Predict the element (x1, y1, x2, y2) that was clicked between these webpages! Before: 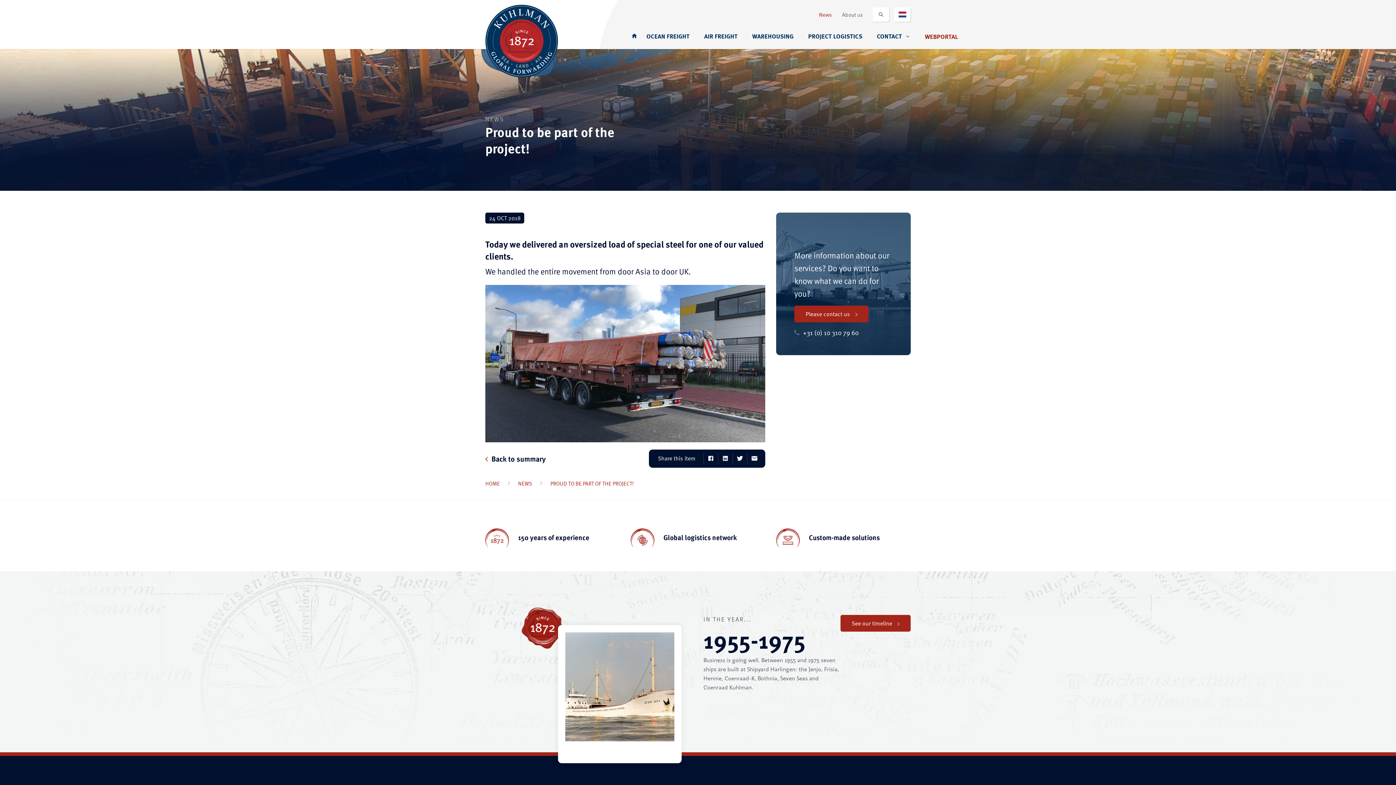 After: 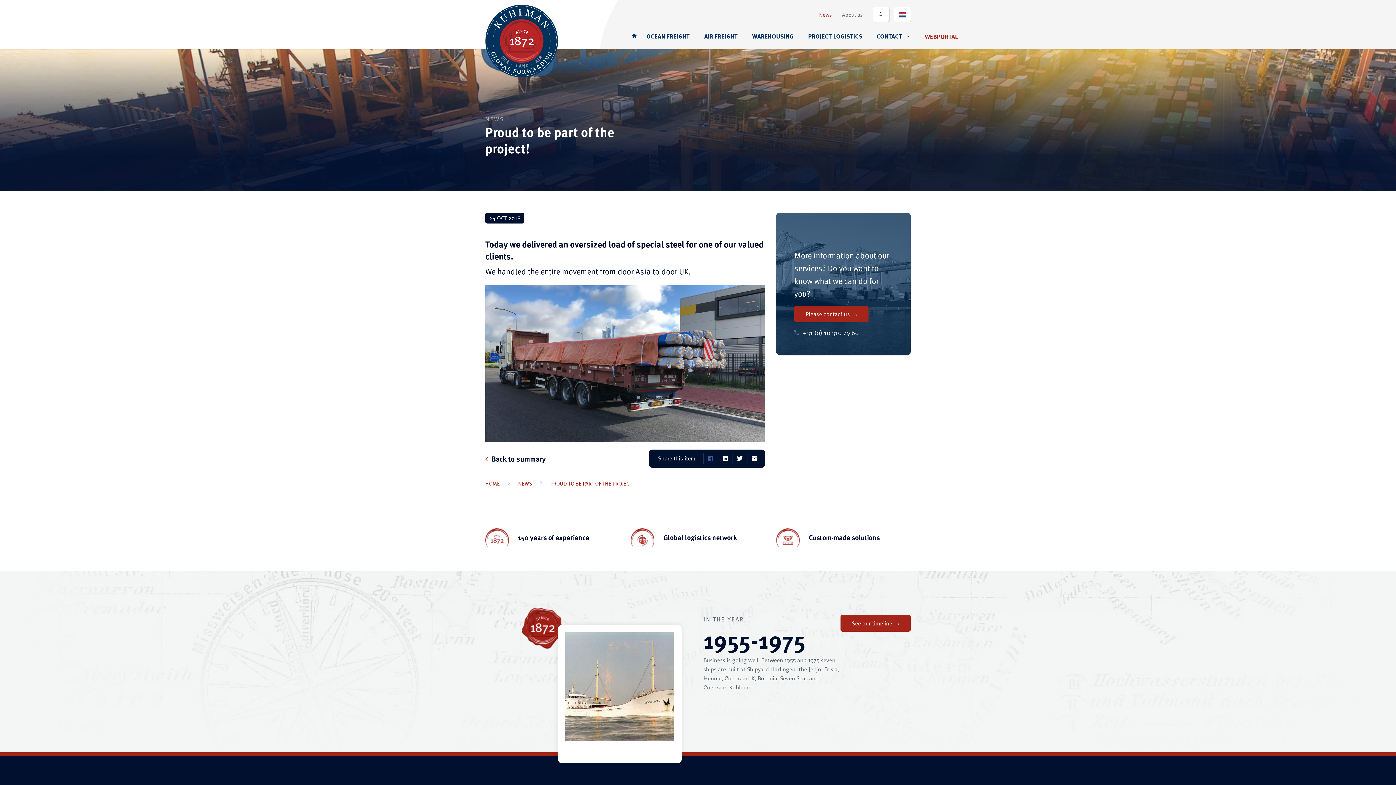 Action: bbox: (703, 453, 718, 464)